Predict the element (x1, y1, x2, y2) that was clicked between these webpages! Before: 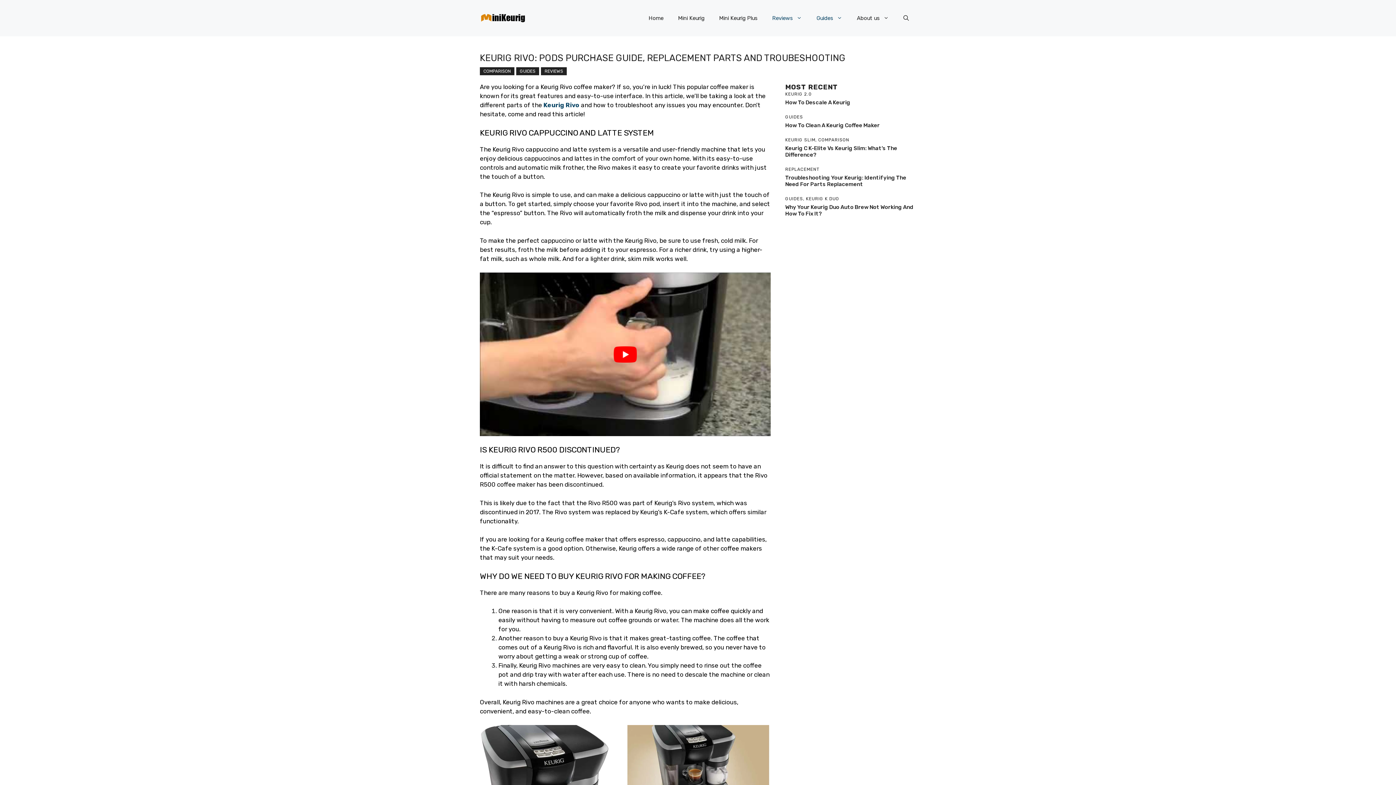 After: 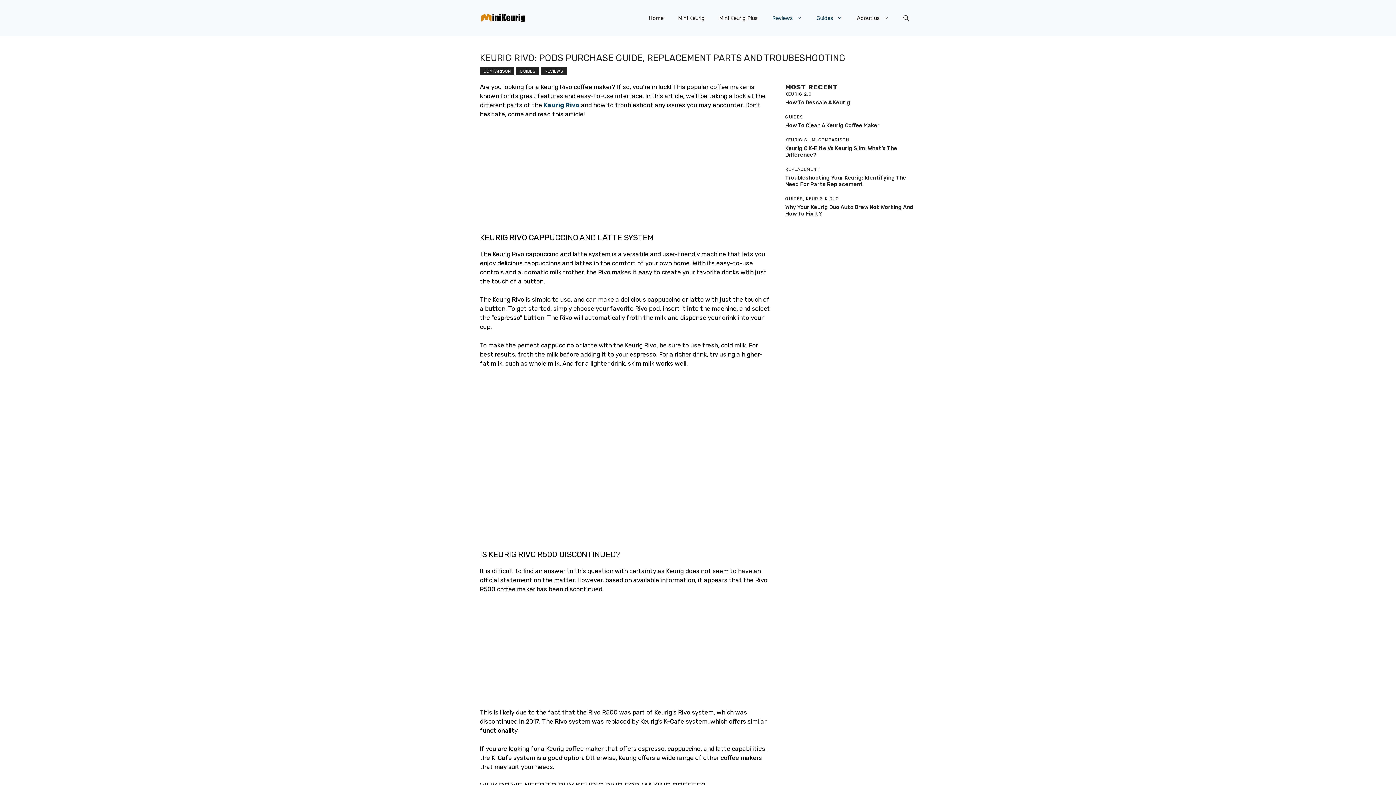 Action: label: play Youtube video bbox: (480, 272, 770, 436)